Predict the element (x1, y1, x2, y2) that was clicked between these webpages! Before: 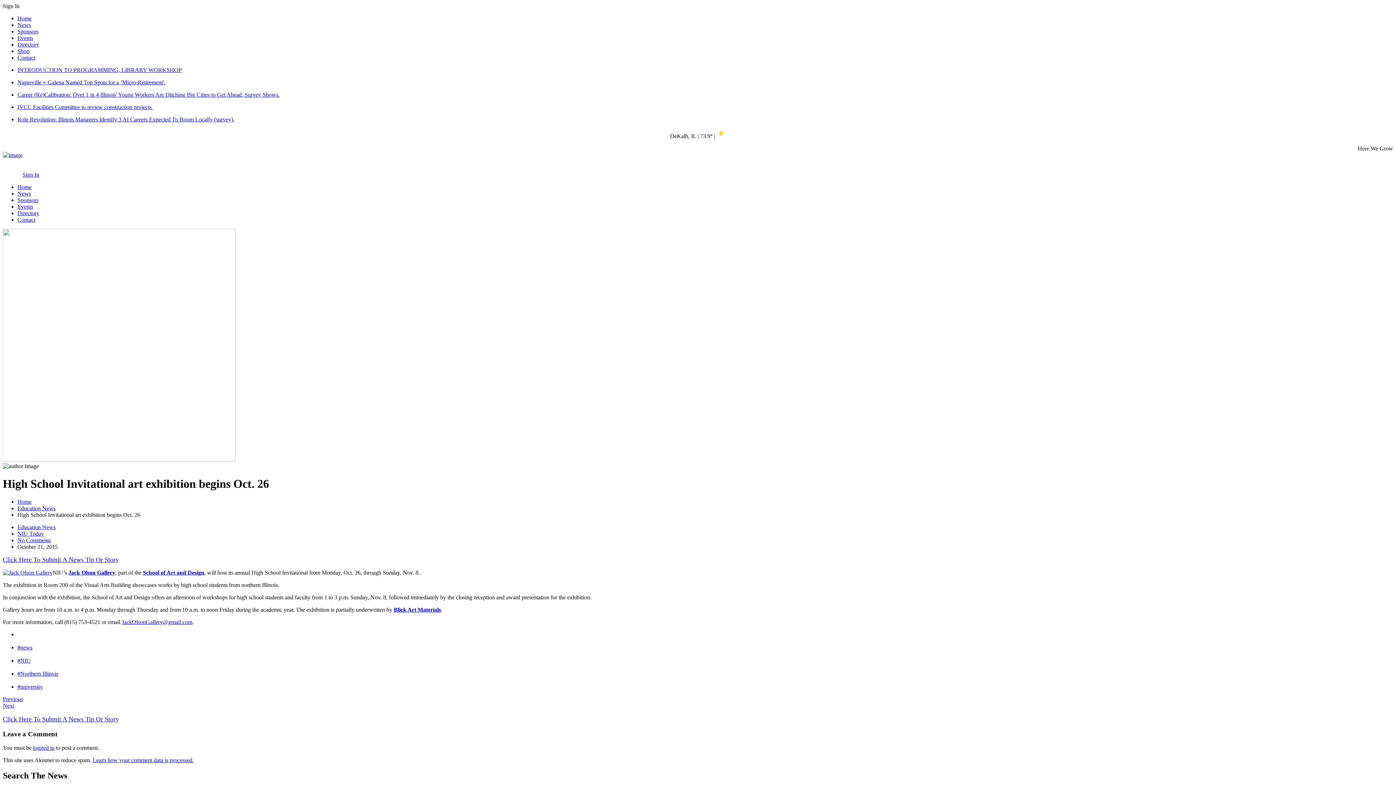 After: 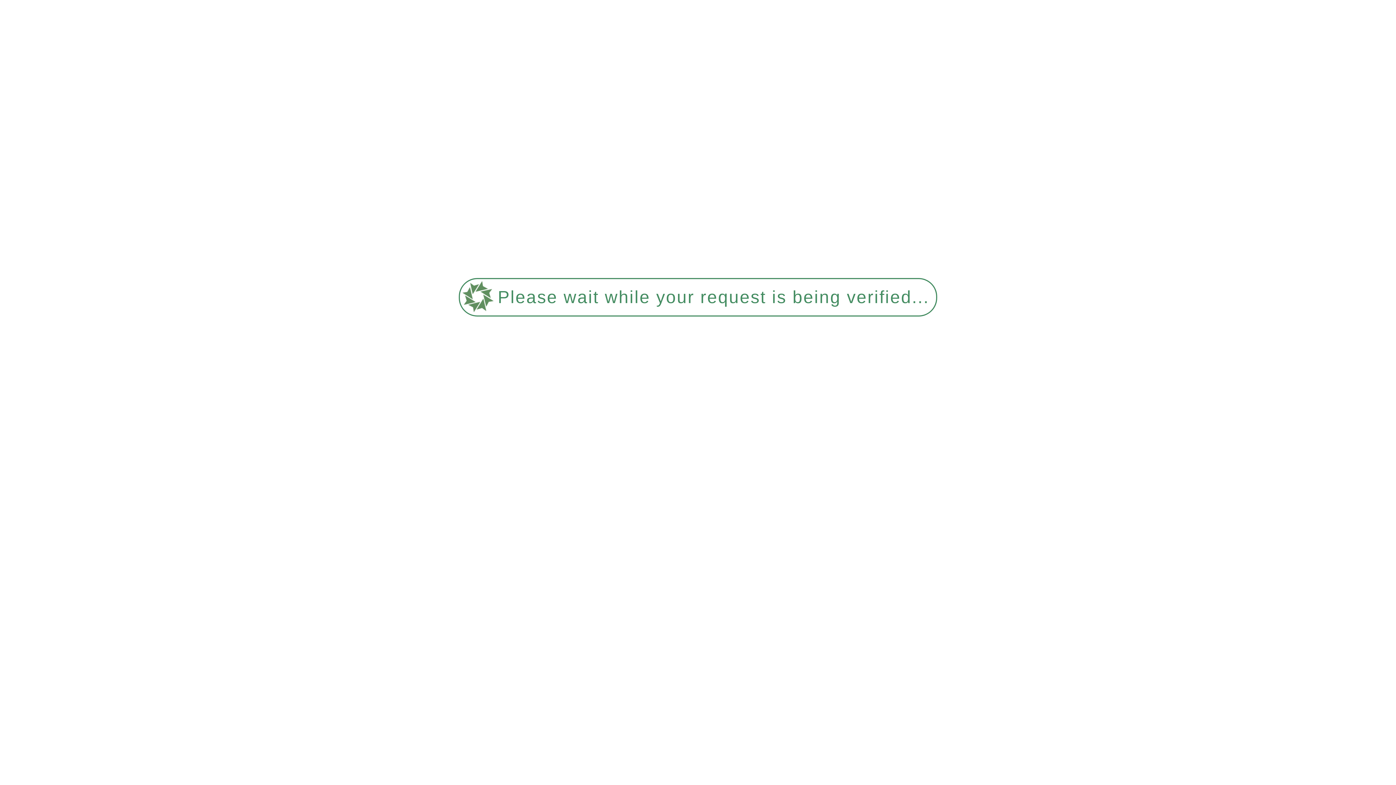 Action: label: Next bbox: (2, 702, 14, 709)